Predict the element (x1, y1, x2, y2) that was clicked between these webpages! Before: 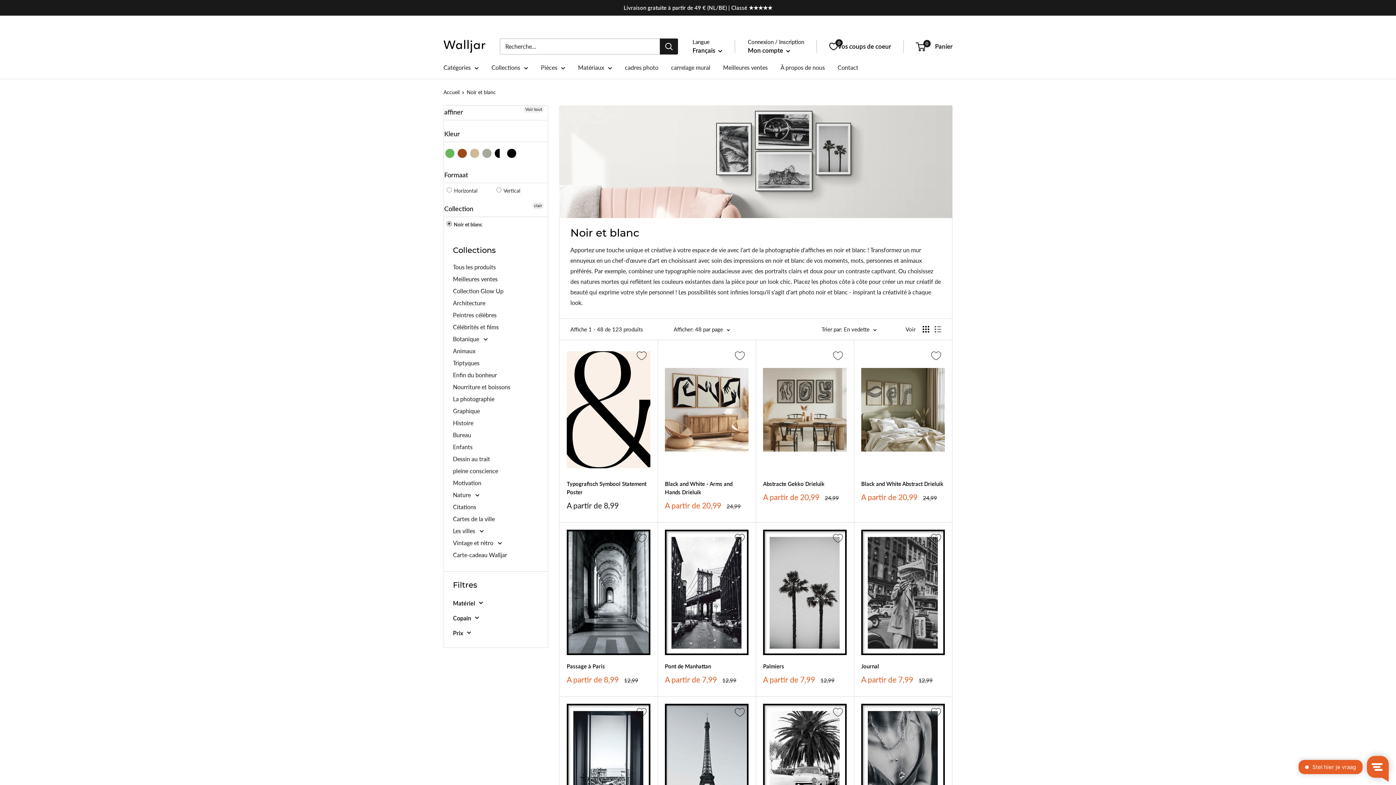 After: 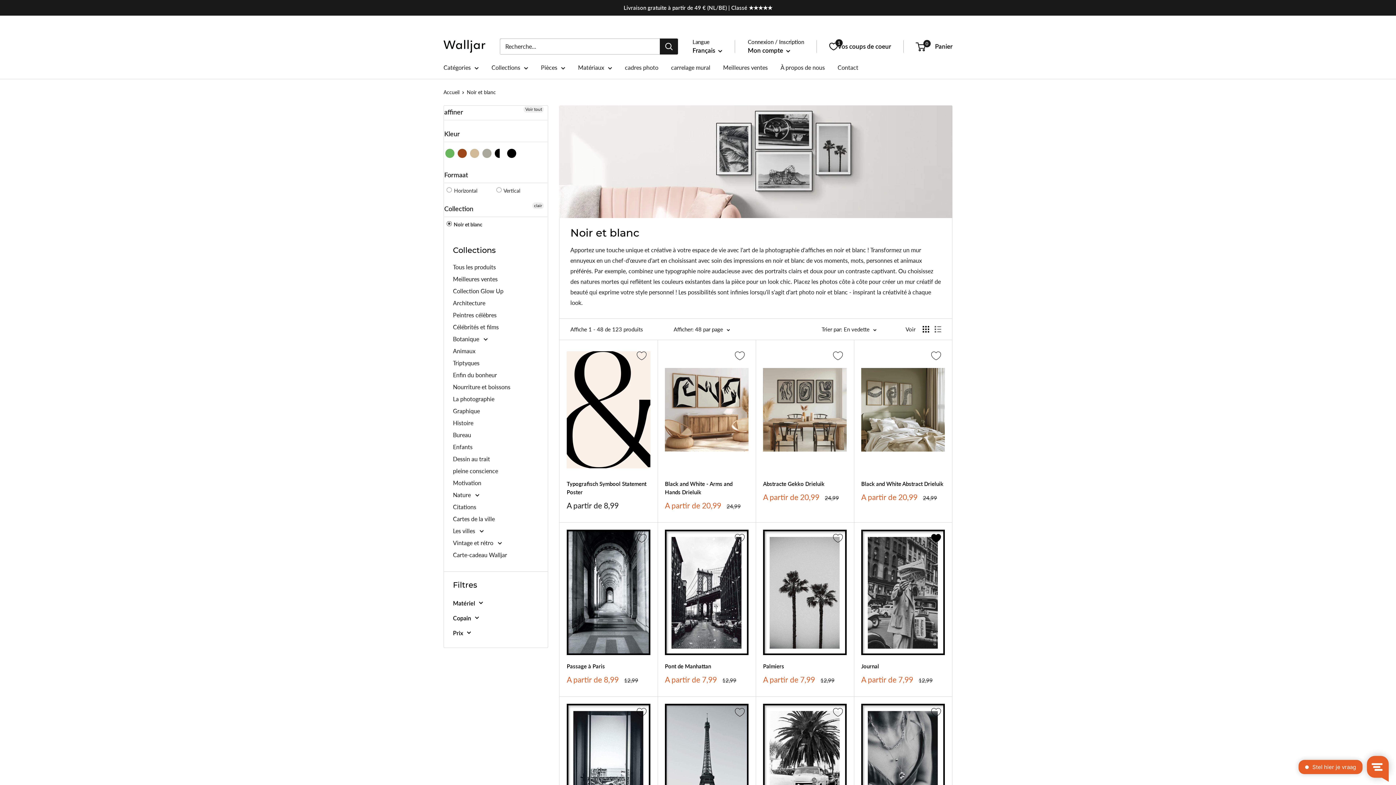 Action: label: Ajouter à vos coups de coeur bbox: (927, 529, 945, 547)